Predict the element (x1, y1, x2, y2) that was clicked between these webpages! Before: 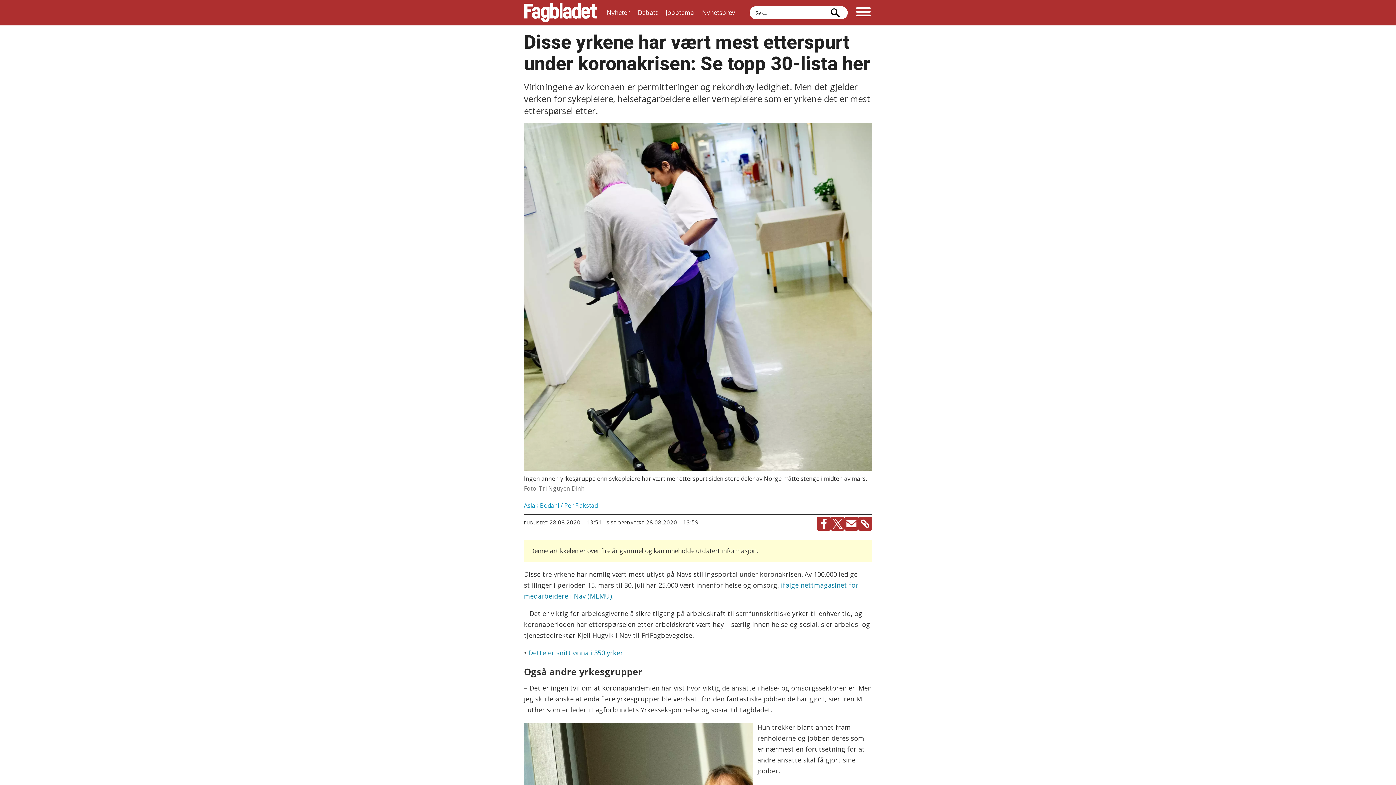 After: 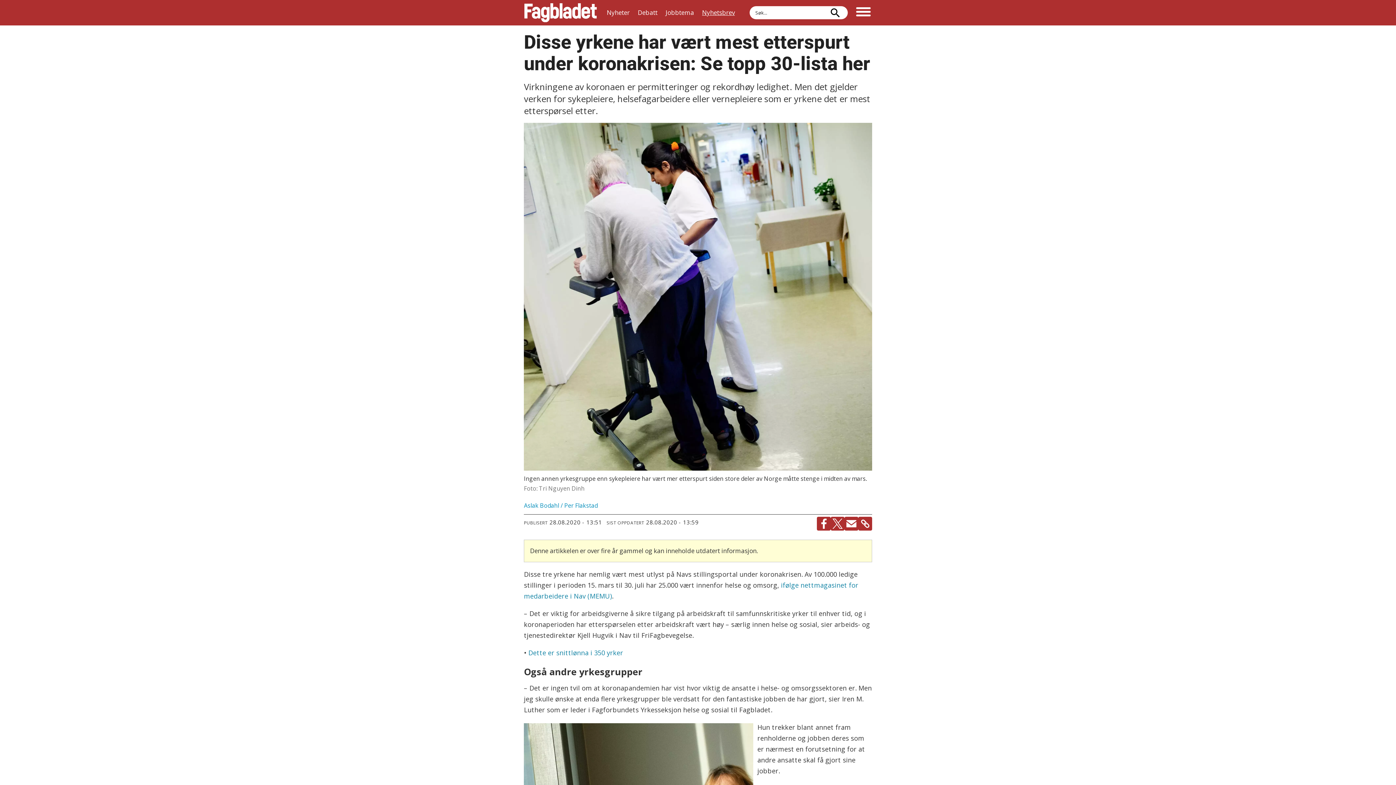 Action: bbox: (702, 8, 735, 16) label: Nyhetsbrev